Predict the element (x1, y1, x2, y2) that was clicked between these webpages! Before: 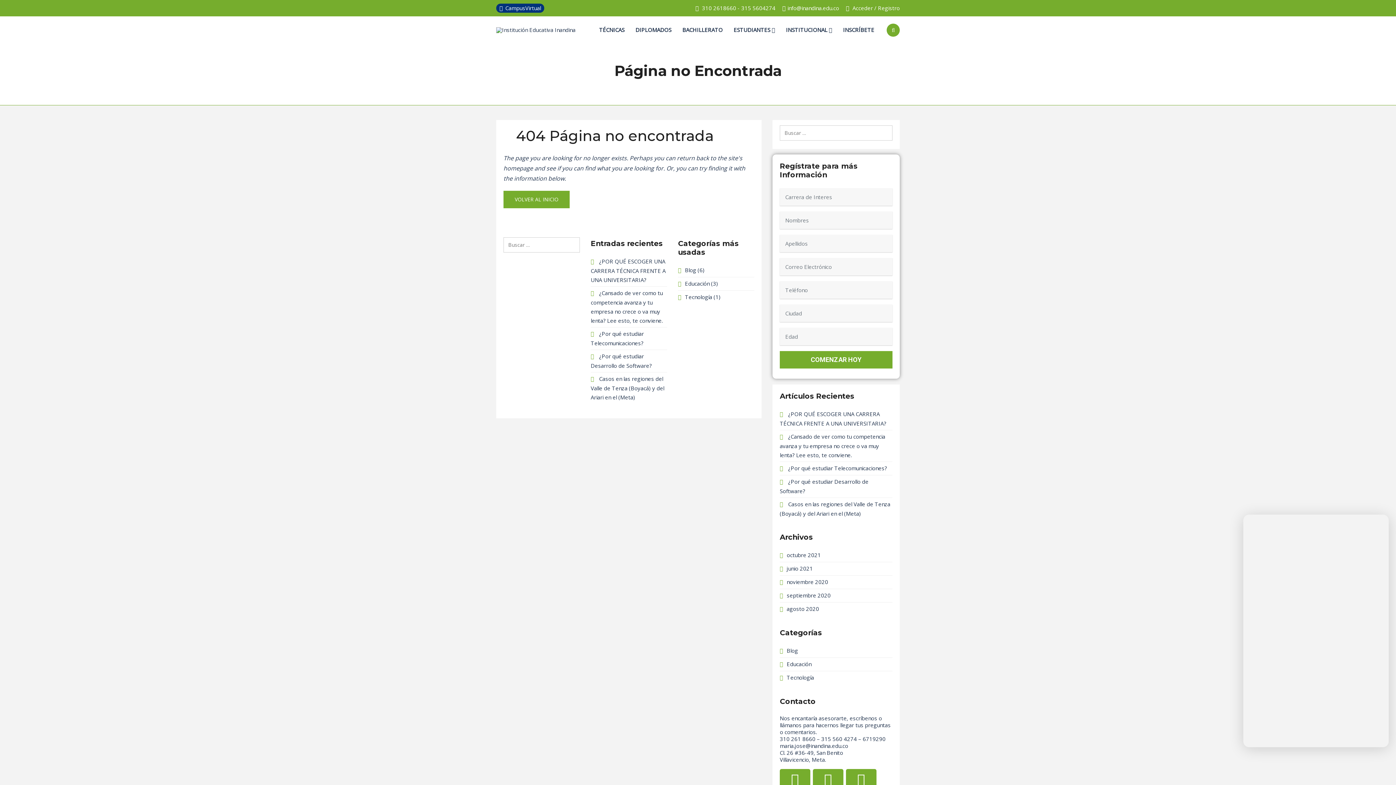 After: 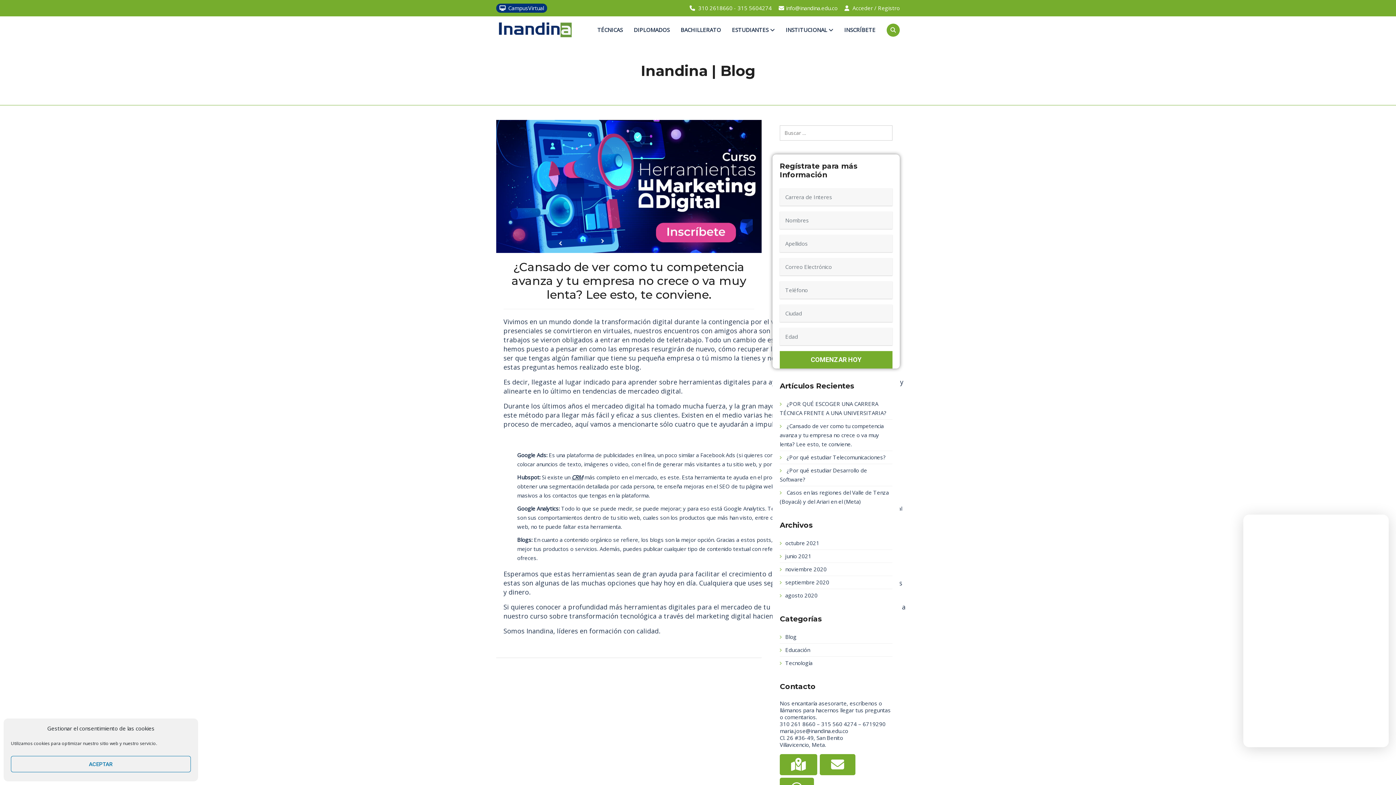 Action: label: ¿Cansado de ver como tu competencia avanza y tu empresa no crece o va muy lenta? Lee esto, te conviene. bbox: (780, 433, 885, 458)